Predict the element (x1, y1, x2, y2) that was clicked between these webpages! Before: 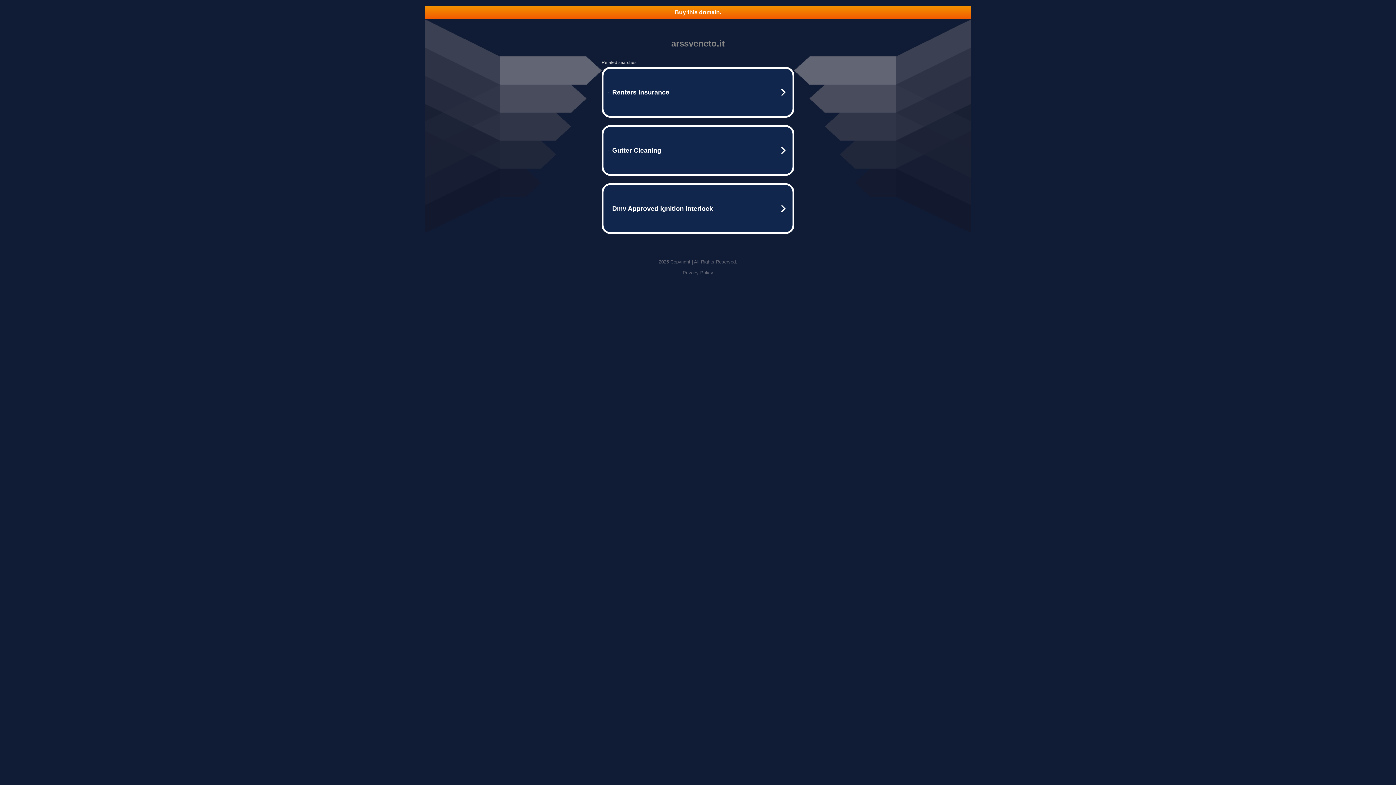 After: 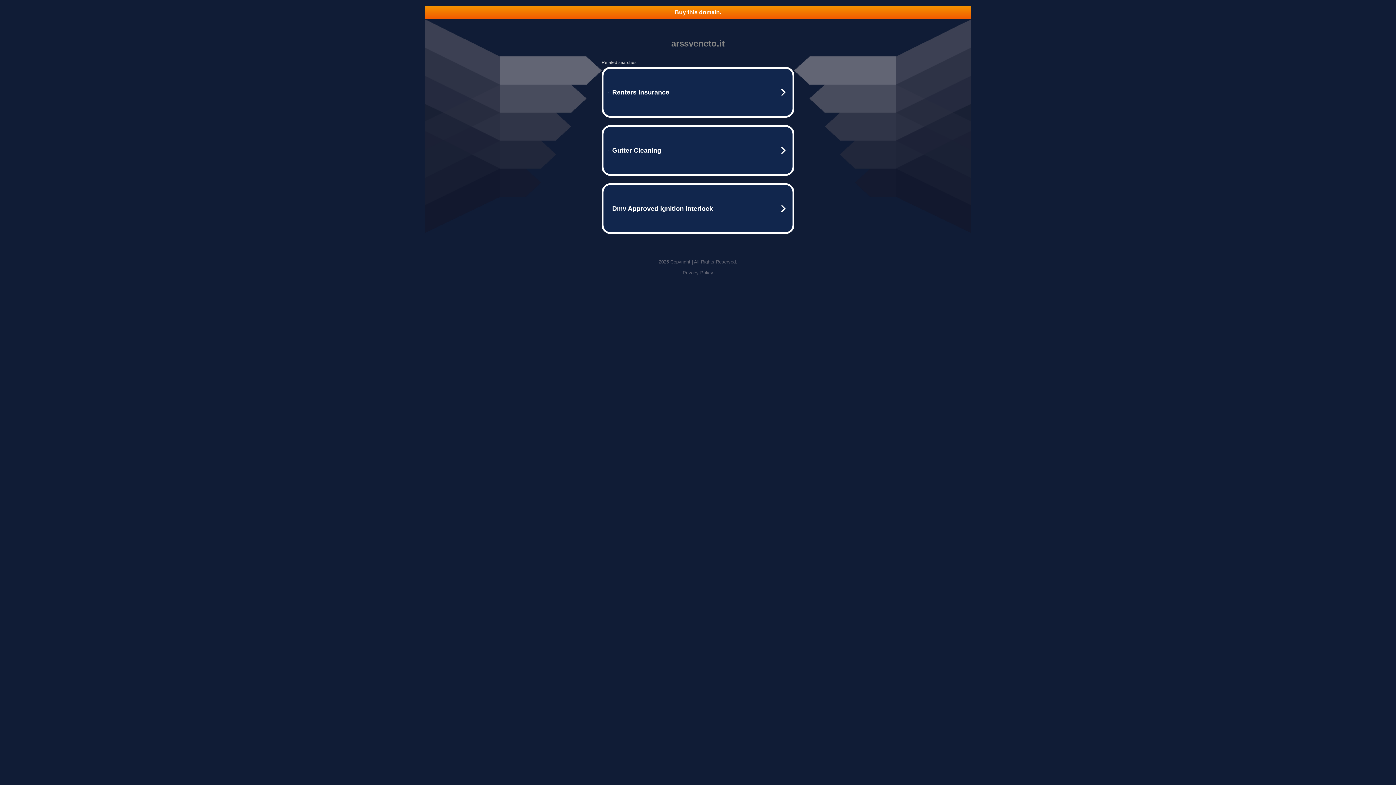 Action: label: Buy this domain. bbox: (425, 5, 970, 18)